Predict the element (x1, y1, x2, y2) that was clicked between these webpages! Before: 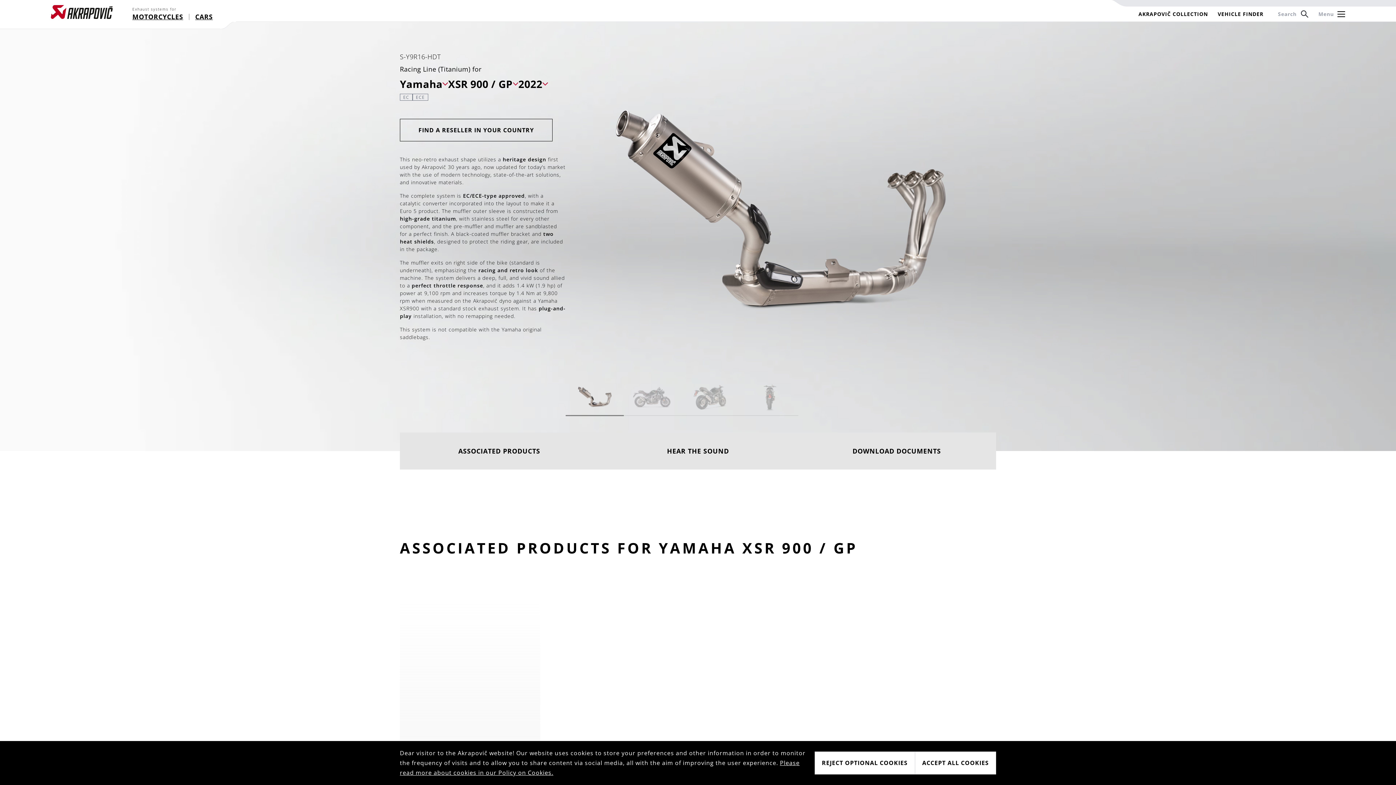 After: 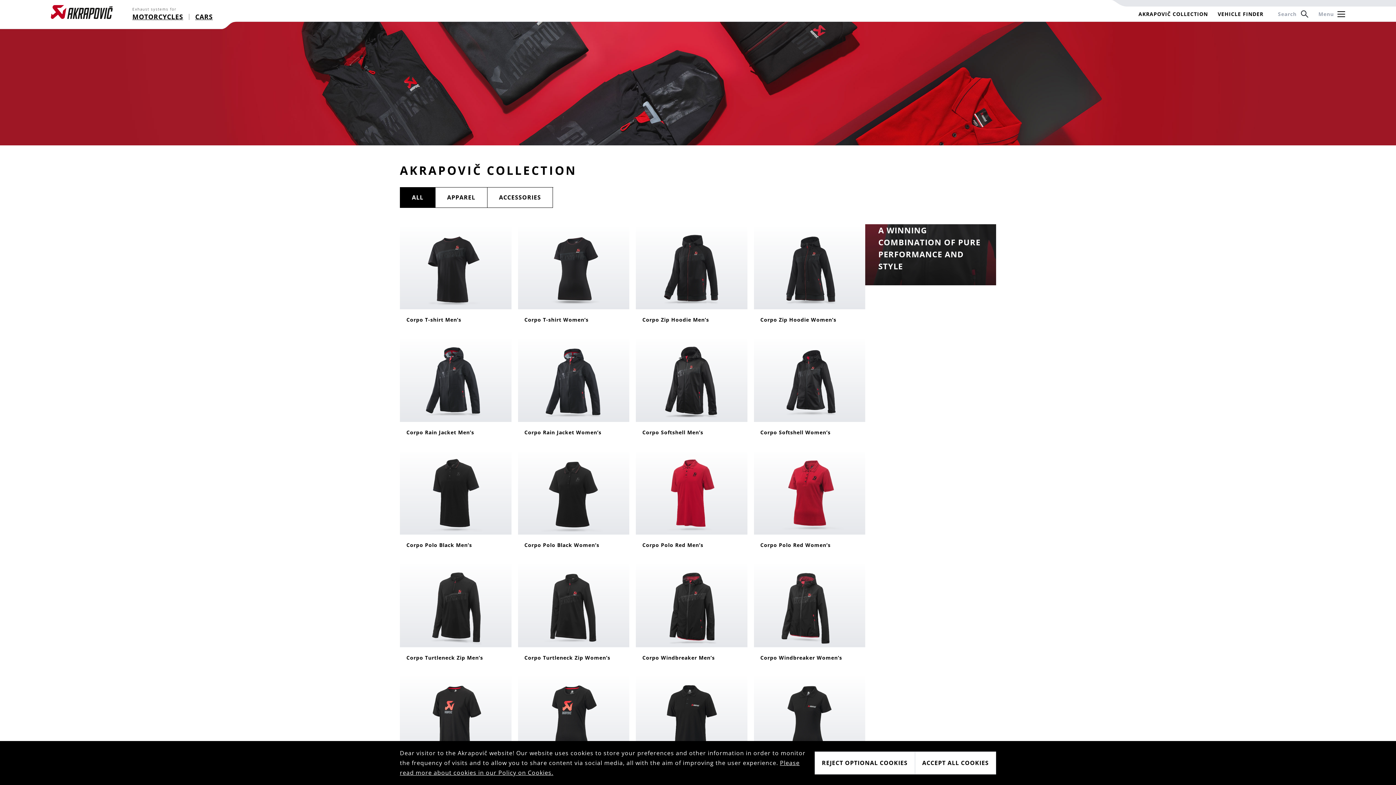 Action: bbox: (1138, 11, 1208, 16) label: AKRAPOVIČ COLLECTION